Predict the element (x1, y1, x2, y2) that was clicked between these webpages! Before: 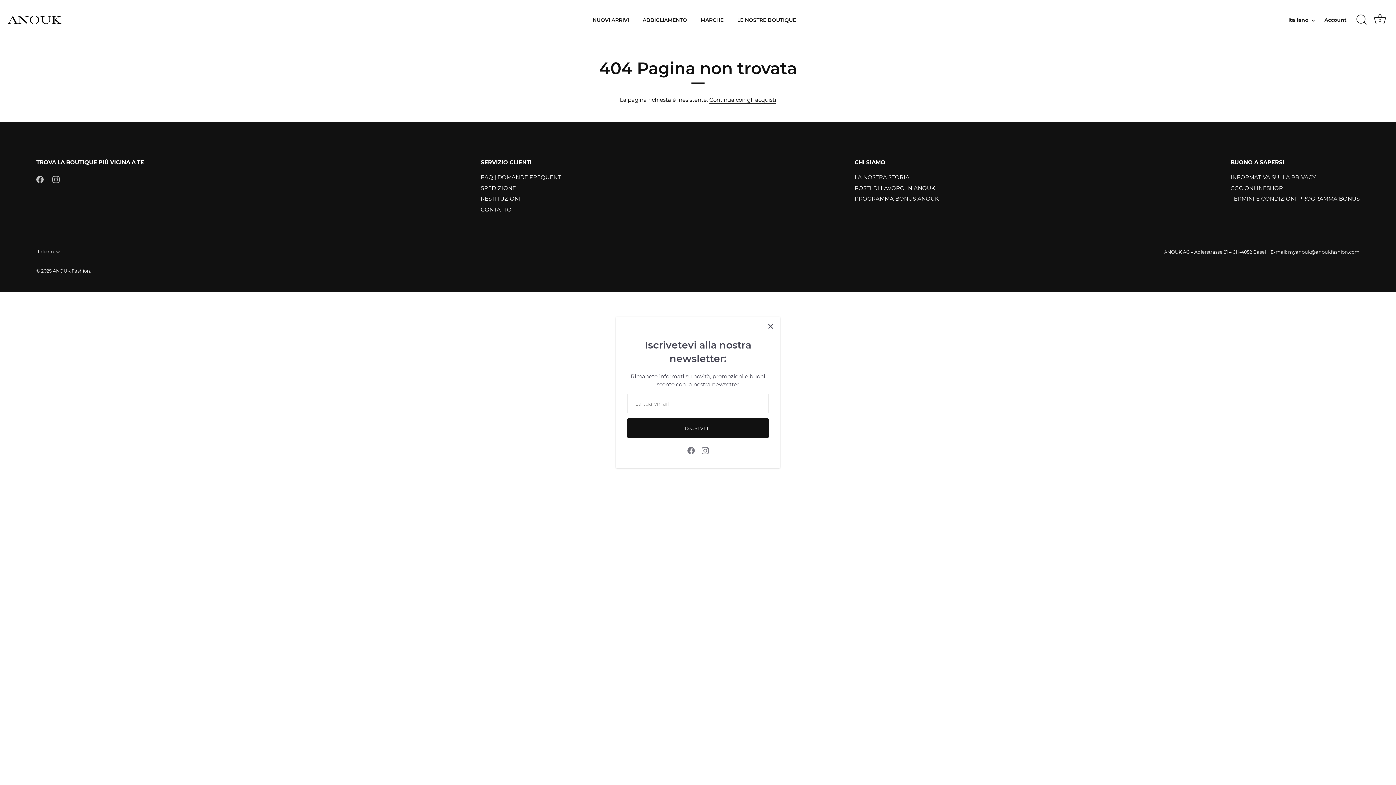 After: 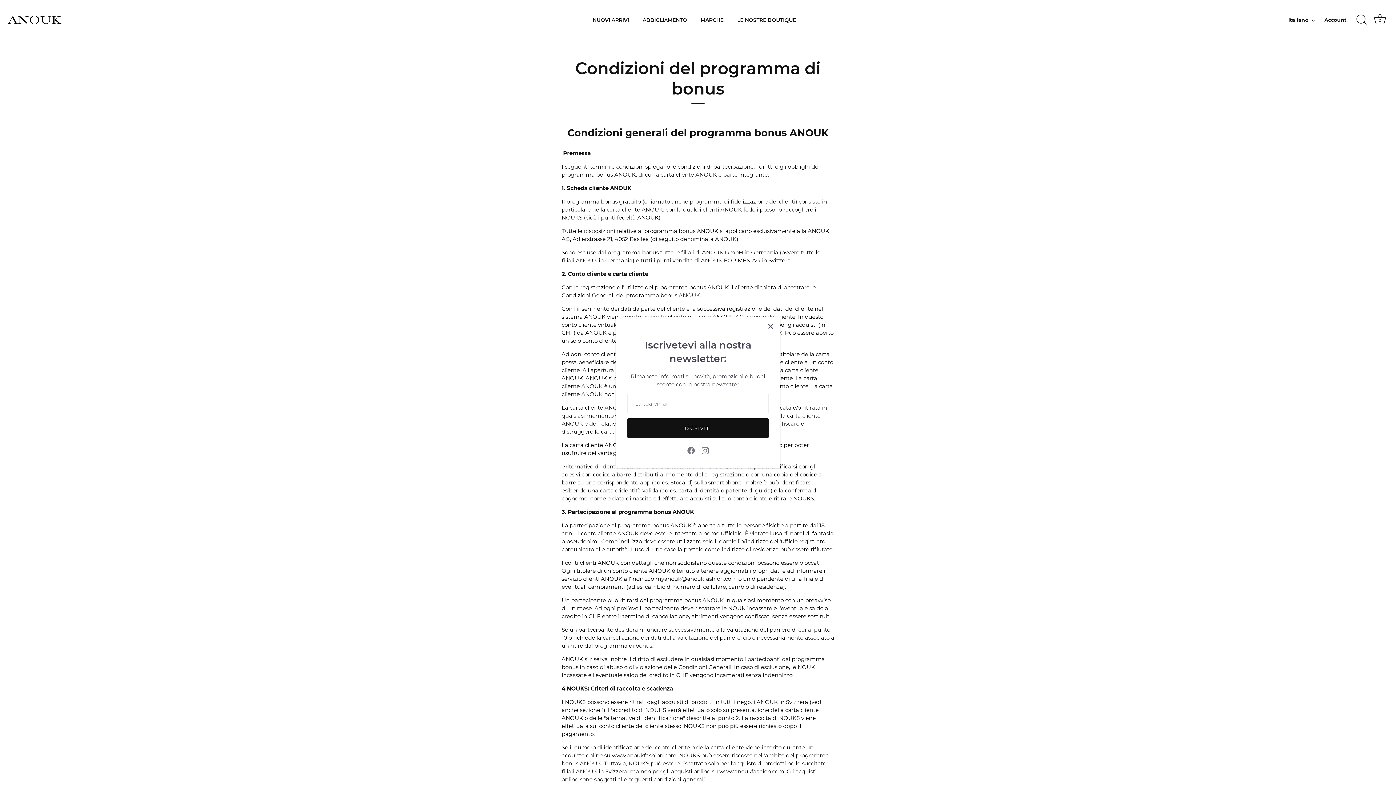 Action: label: TERMINI E CONDIZIONI PROGRAMMA BONUS bbox: (1230, 195, 1359, 202)